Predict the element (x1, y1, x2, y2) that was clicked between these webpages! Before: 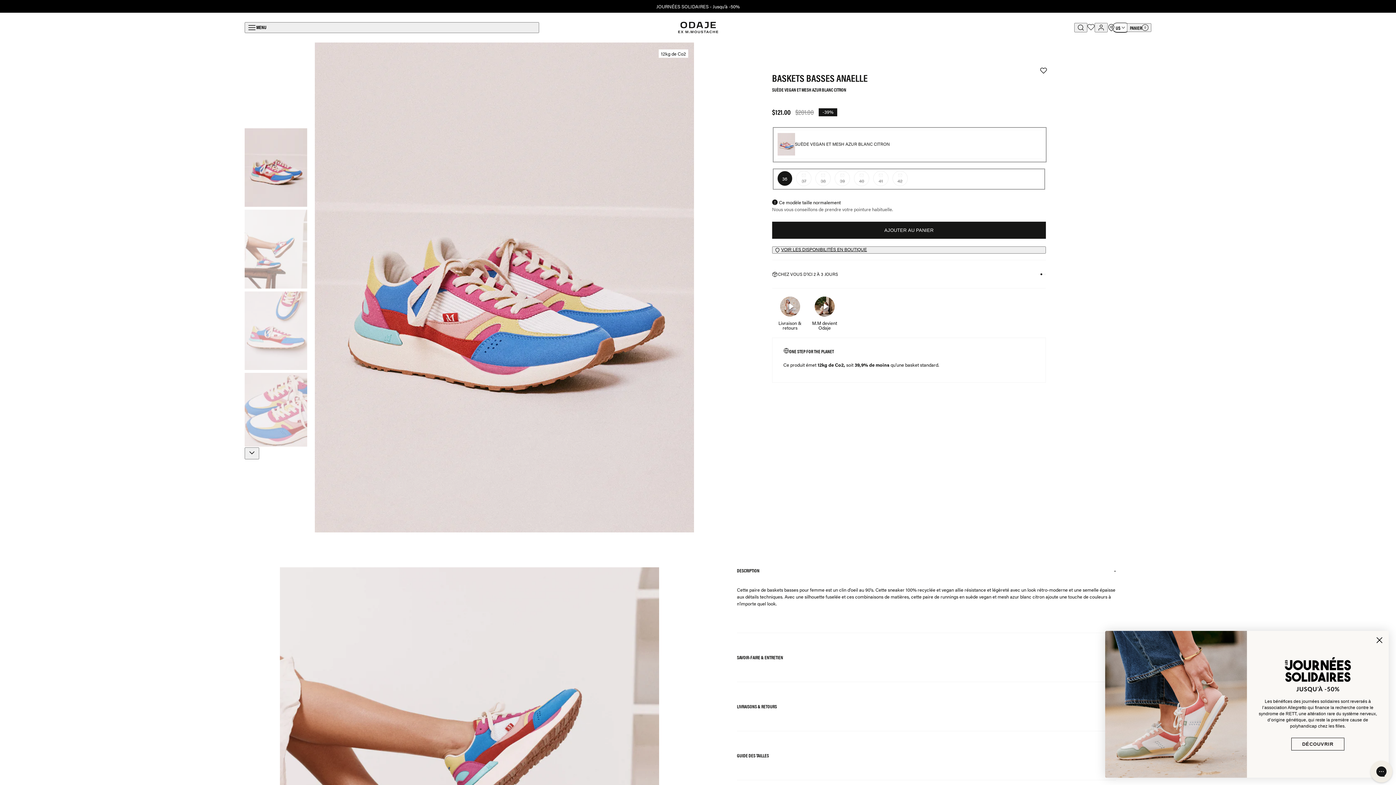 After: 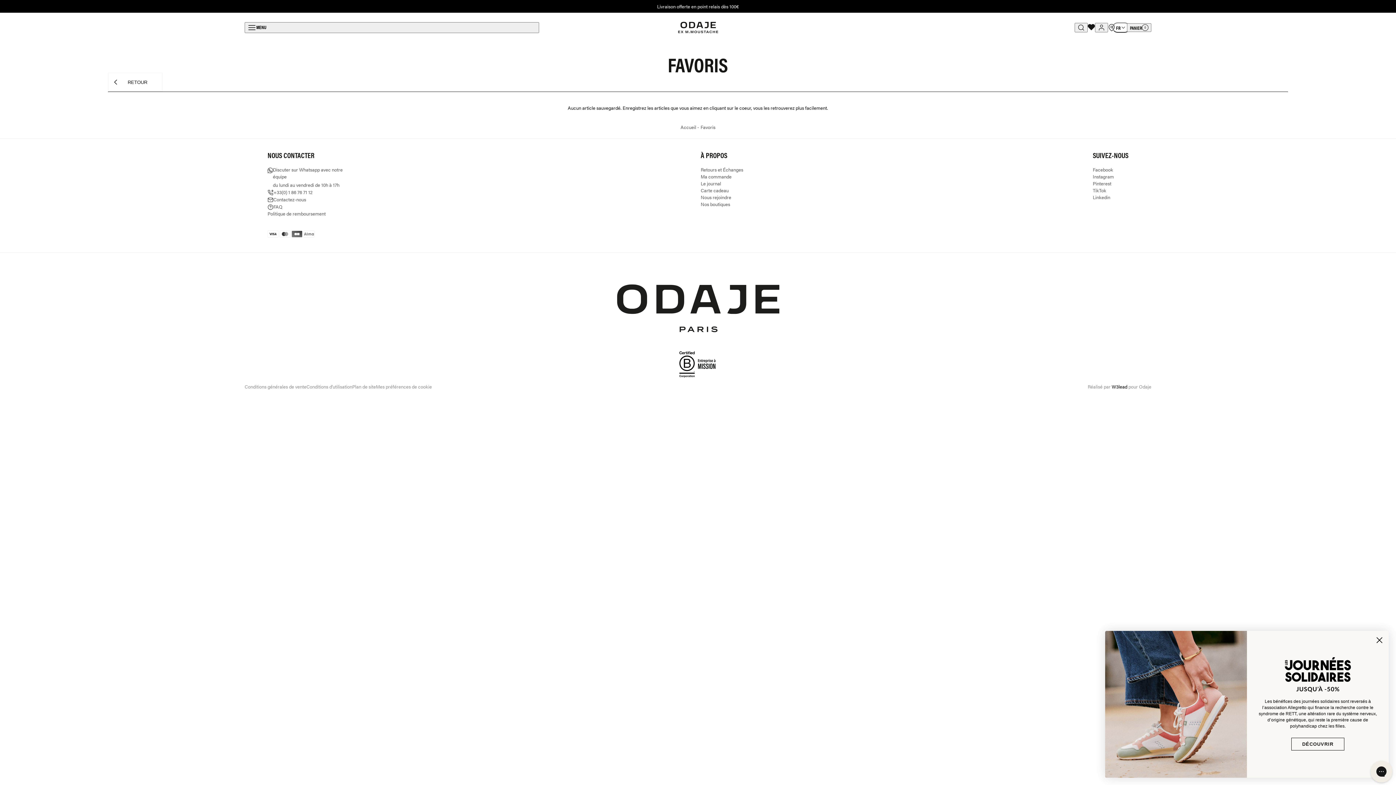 Action: label: wishlist
Favoris bbox: (1087, 24, 1094, 31)